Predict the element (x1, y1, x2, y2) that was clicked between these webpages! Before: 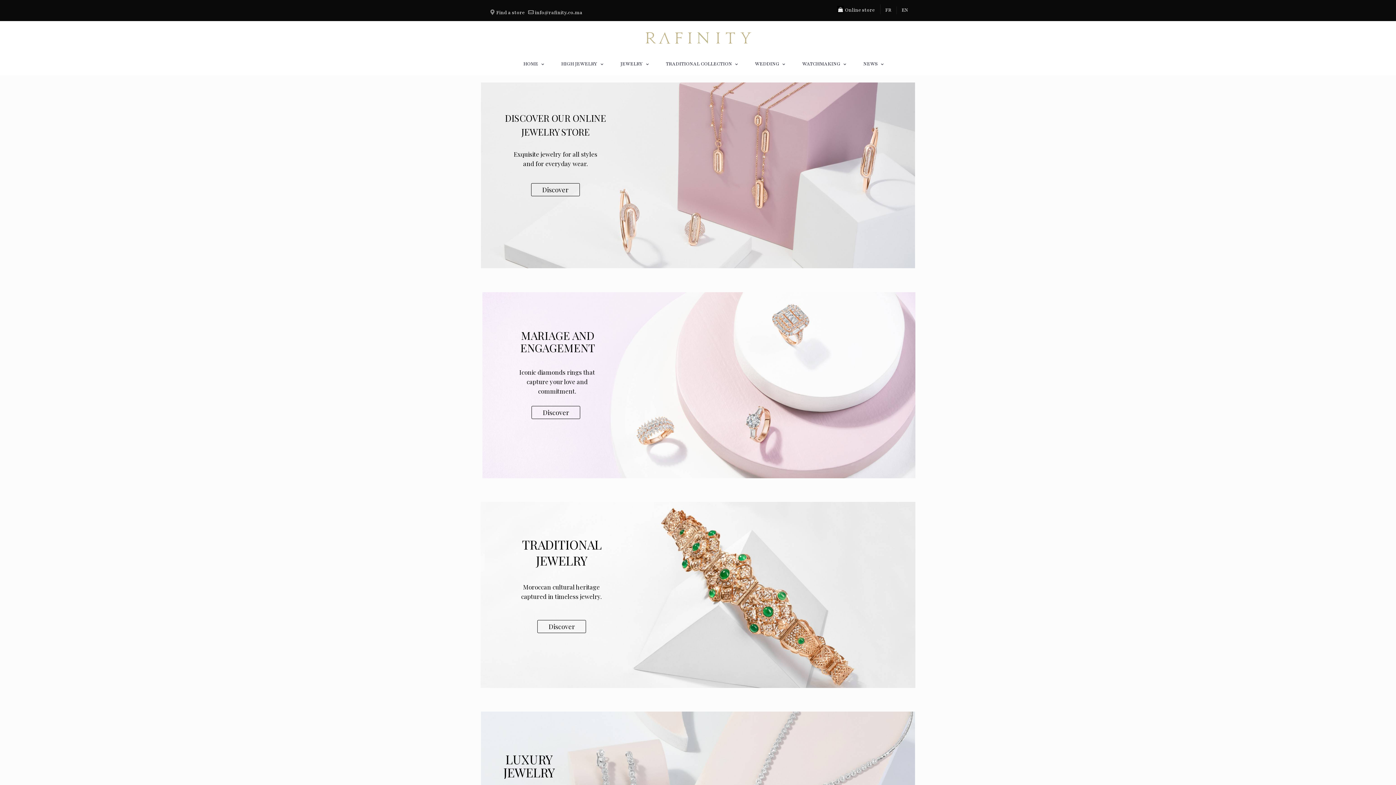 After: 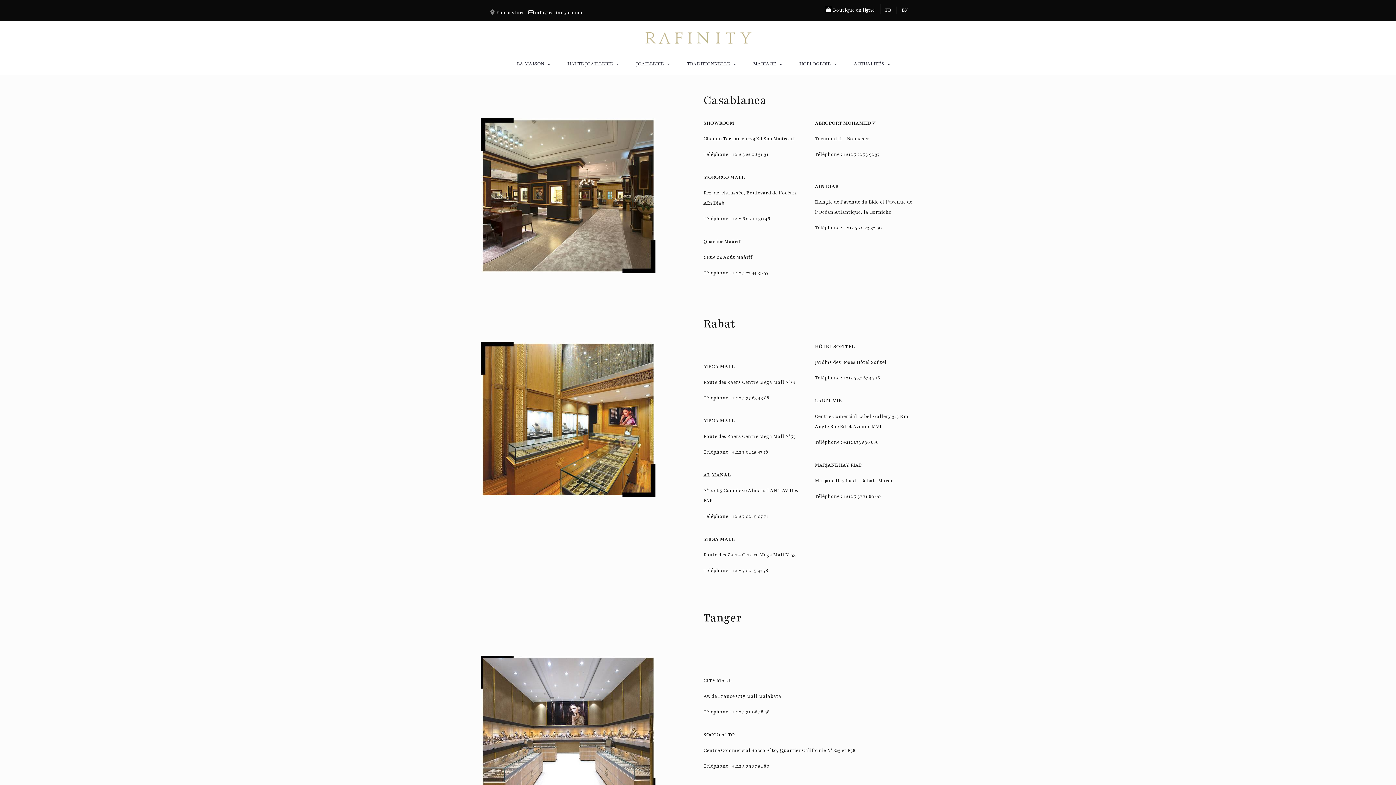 Action: bbox: (496, 9, 524, 16) label: Find a store